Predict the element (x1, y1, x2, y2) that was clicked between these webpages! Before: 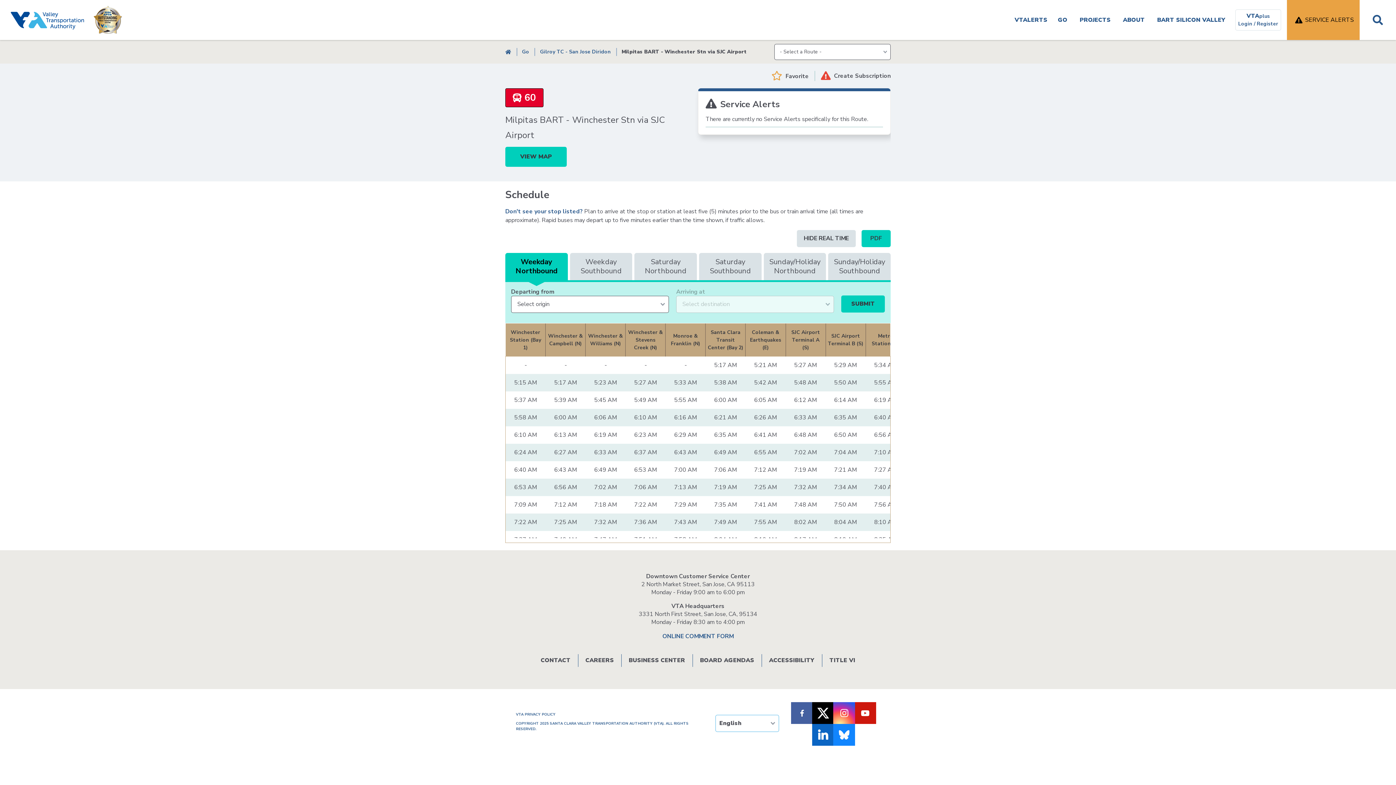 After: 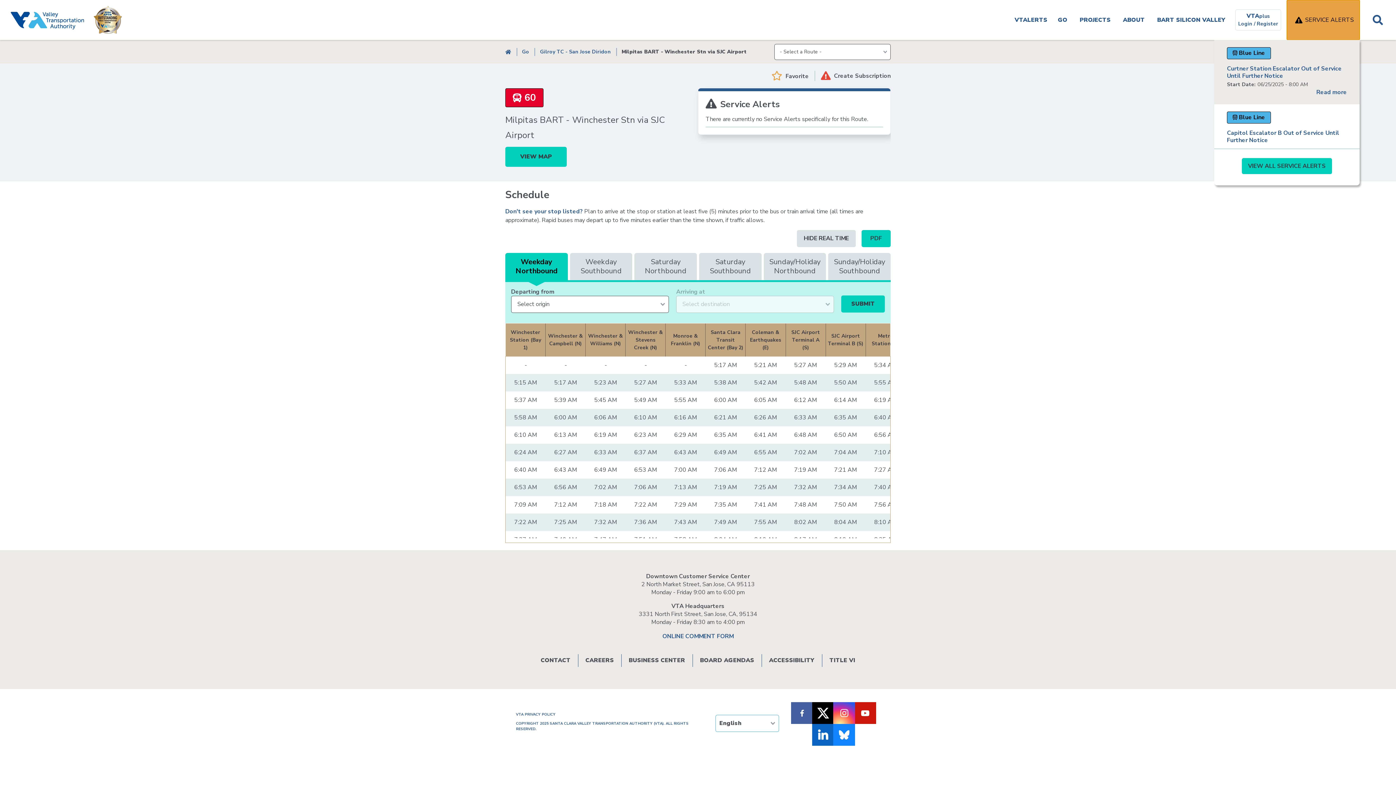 Action: label: open service alerts bbox: (1287, 0, 1360, 40)